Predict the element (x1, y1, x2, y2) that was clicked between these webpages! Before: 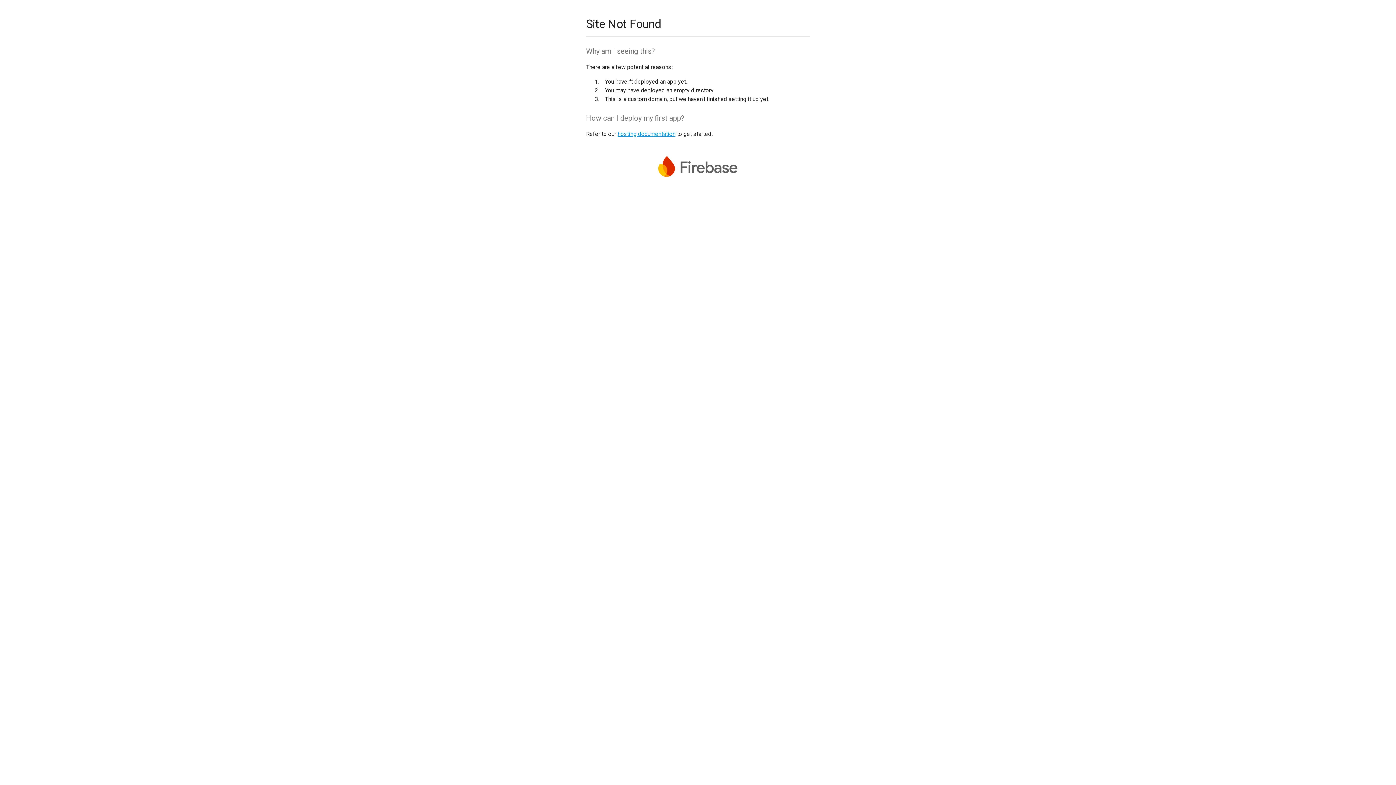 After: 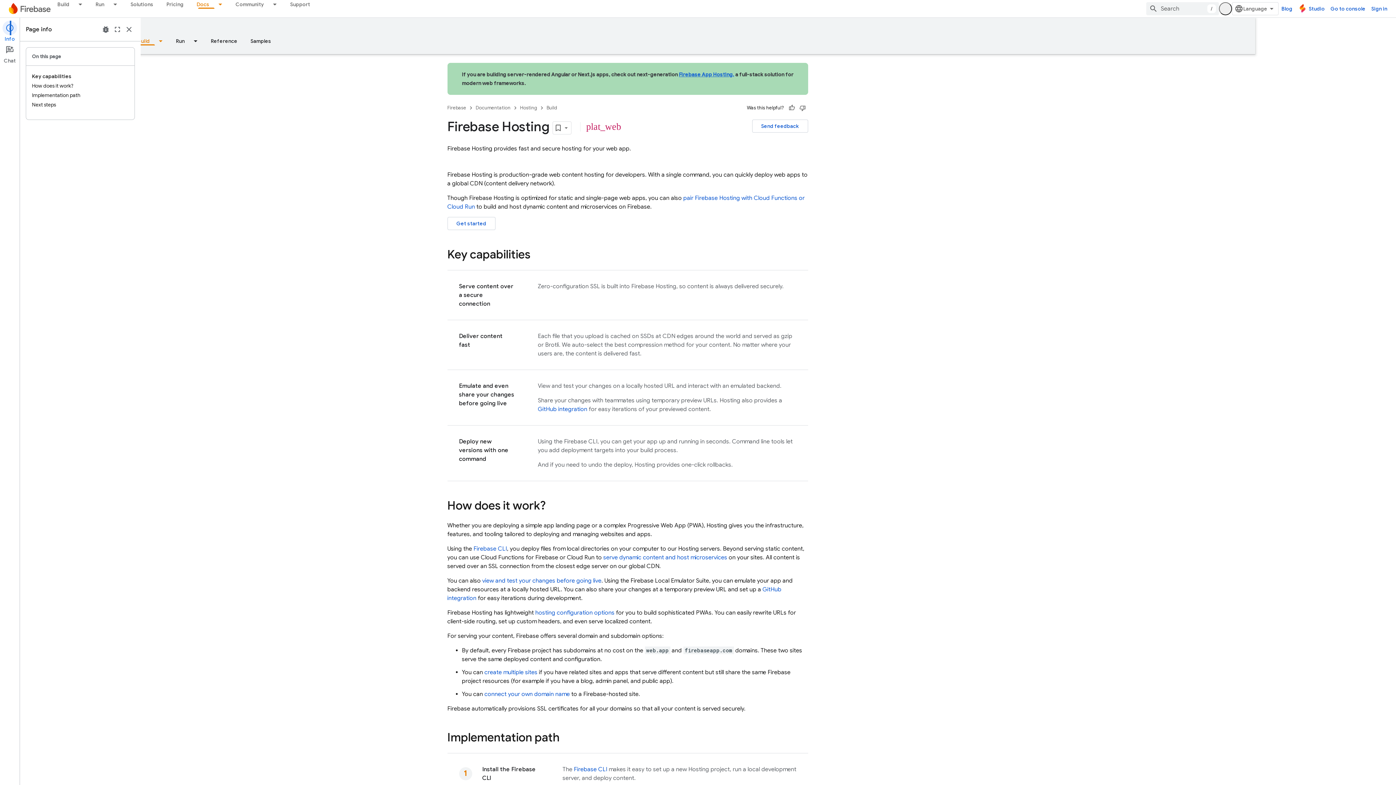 Action: bbox: (617, 130, 675, 137) label: hosting documentation